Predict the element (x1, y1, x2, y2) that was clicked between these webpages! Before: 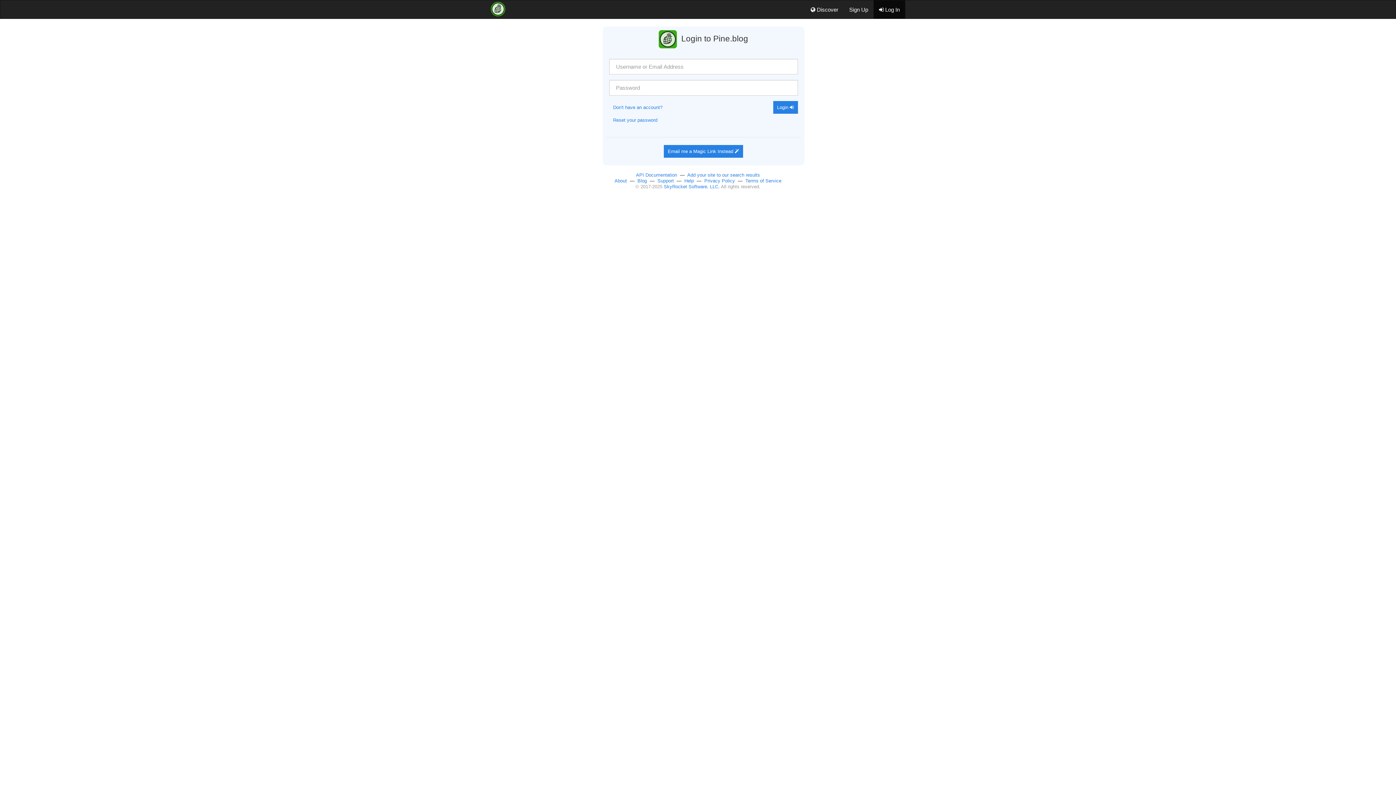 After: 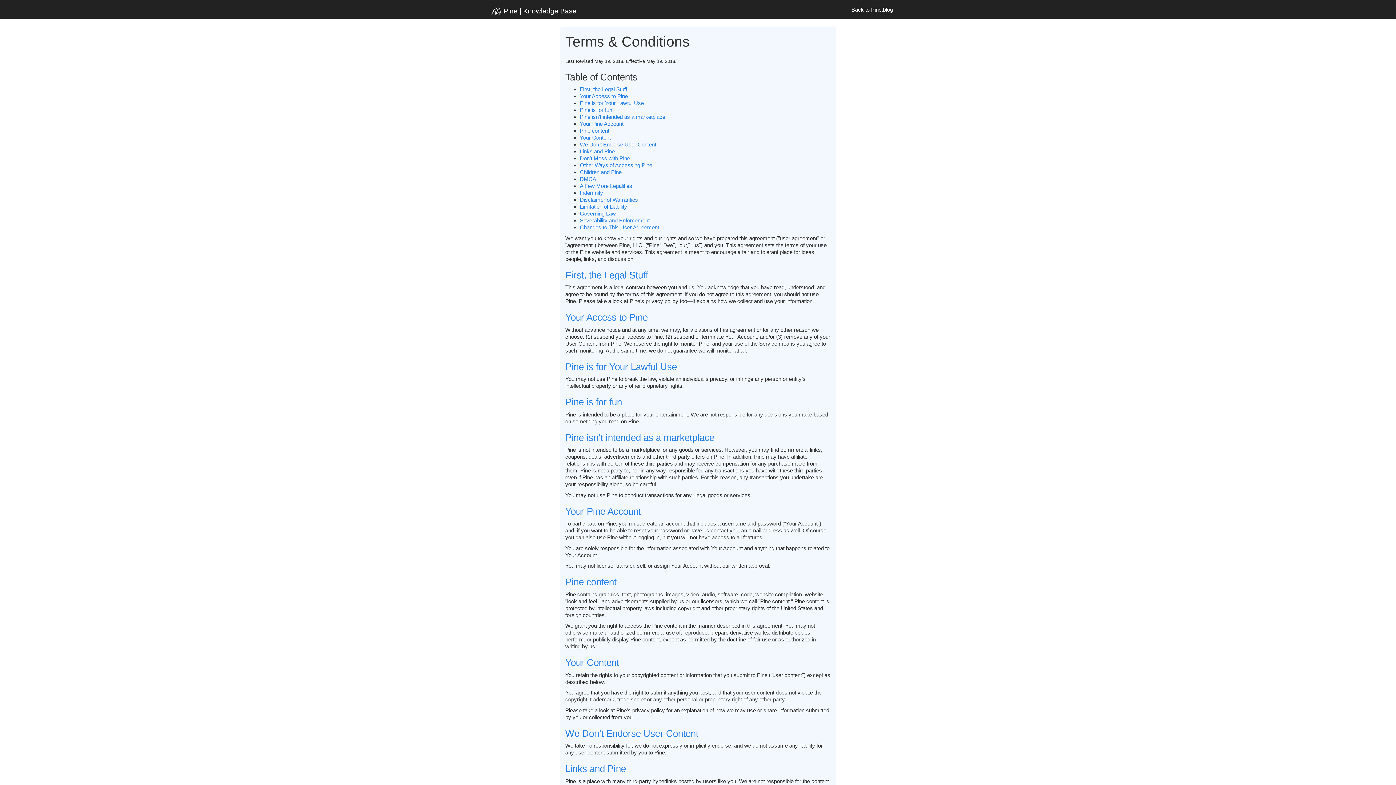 Action: label: Terms of Service bbox: (745, 178, 781, 183)